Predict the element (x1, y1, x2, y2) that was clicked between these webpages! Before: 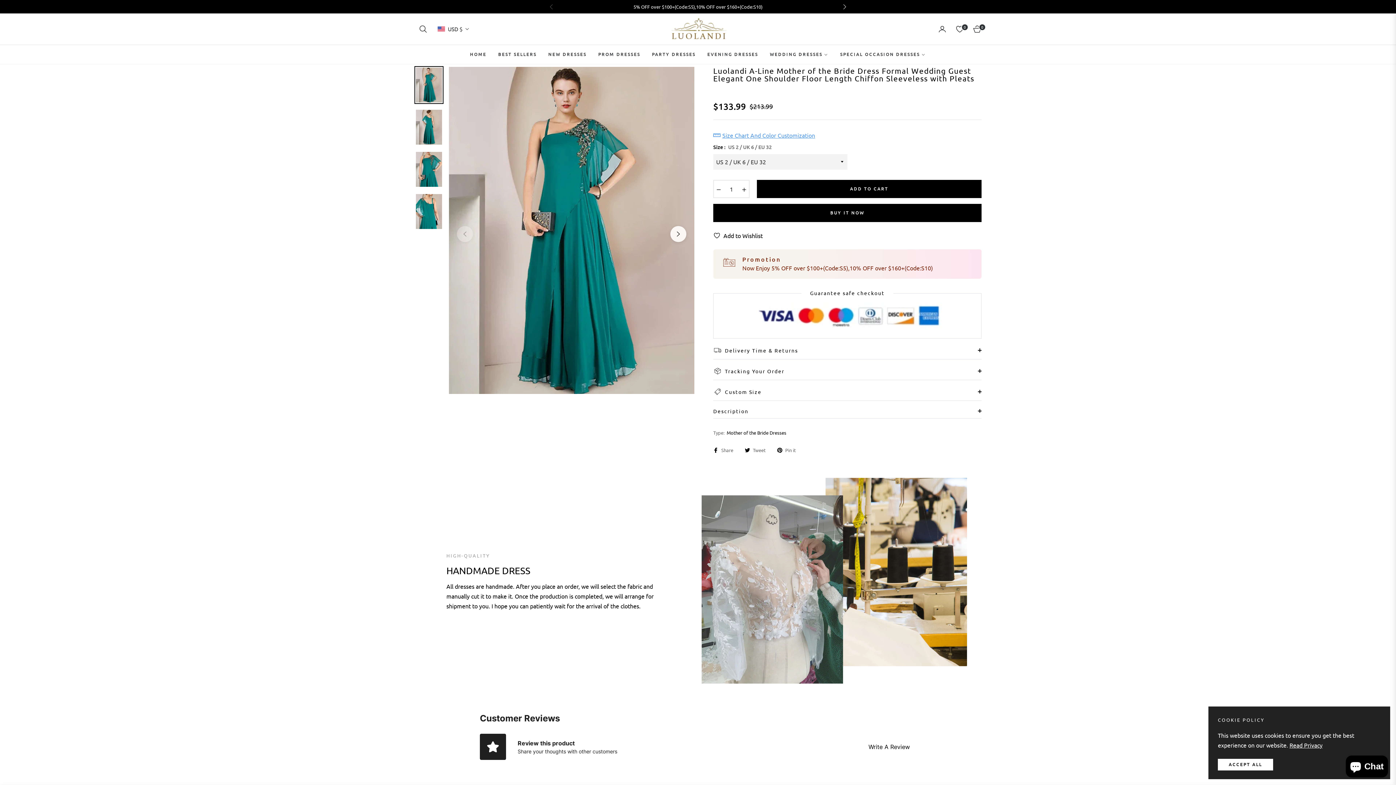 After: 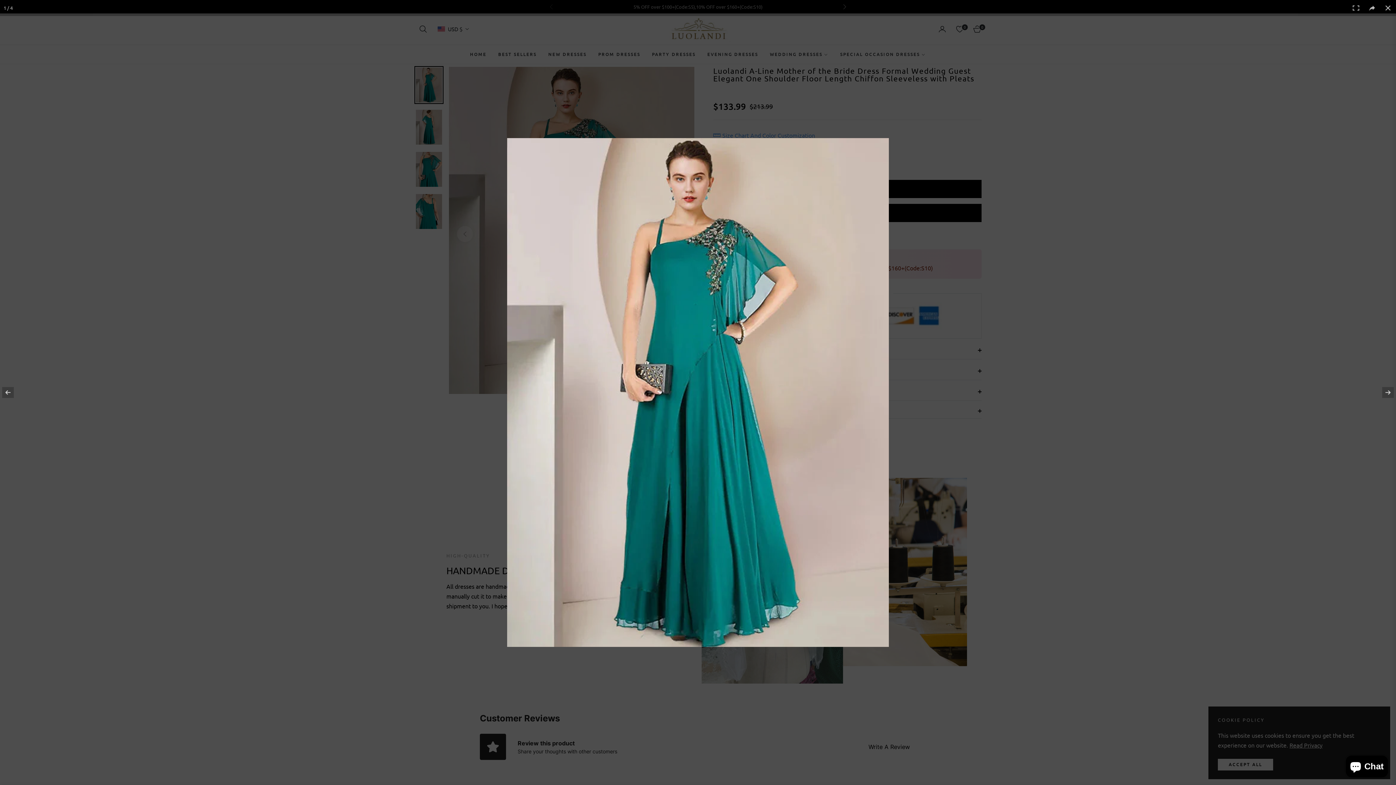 Action: bbox: (449, 66, 694, 394)